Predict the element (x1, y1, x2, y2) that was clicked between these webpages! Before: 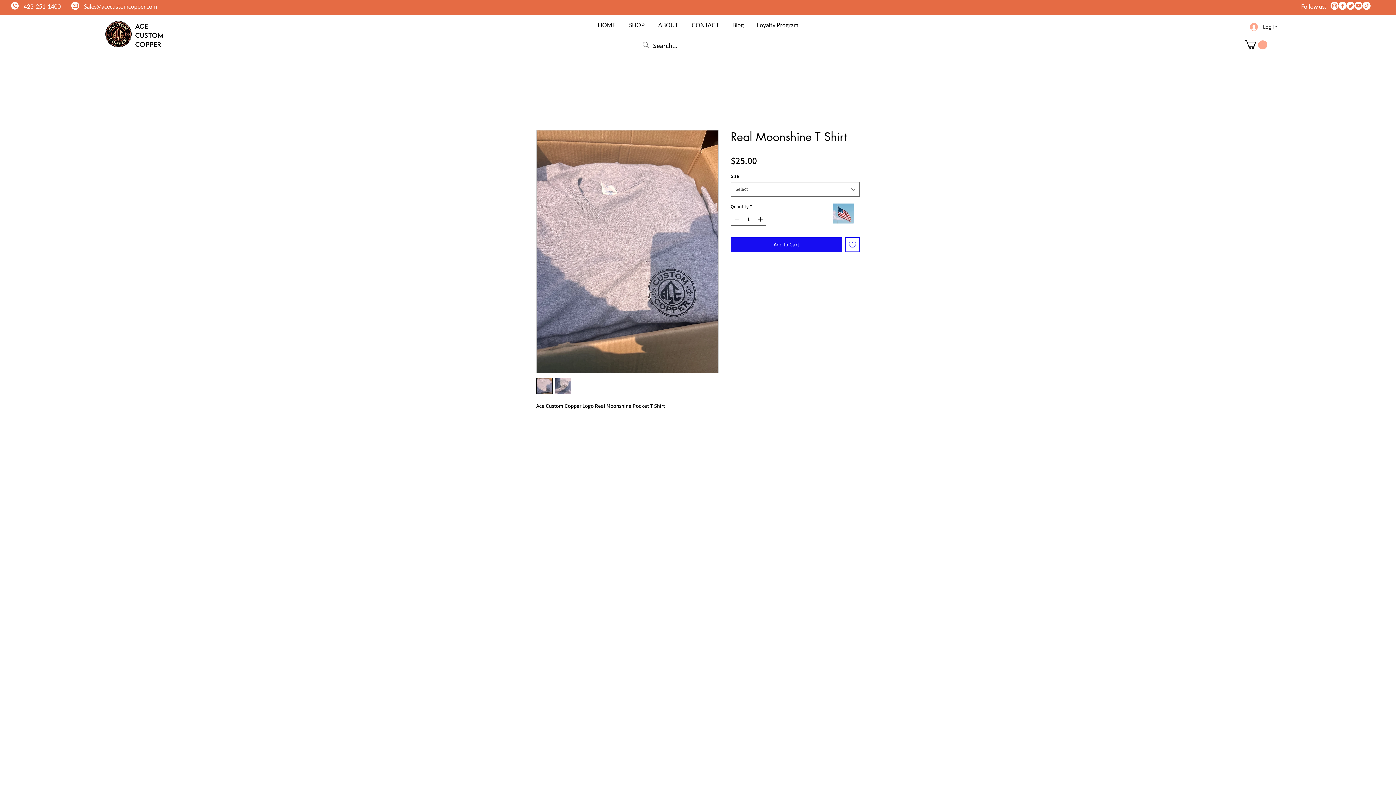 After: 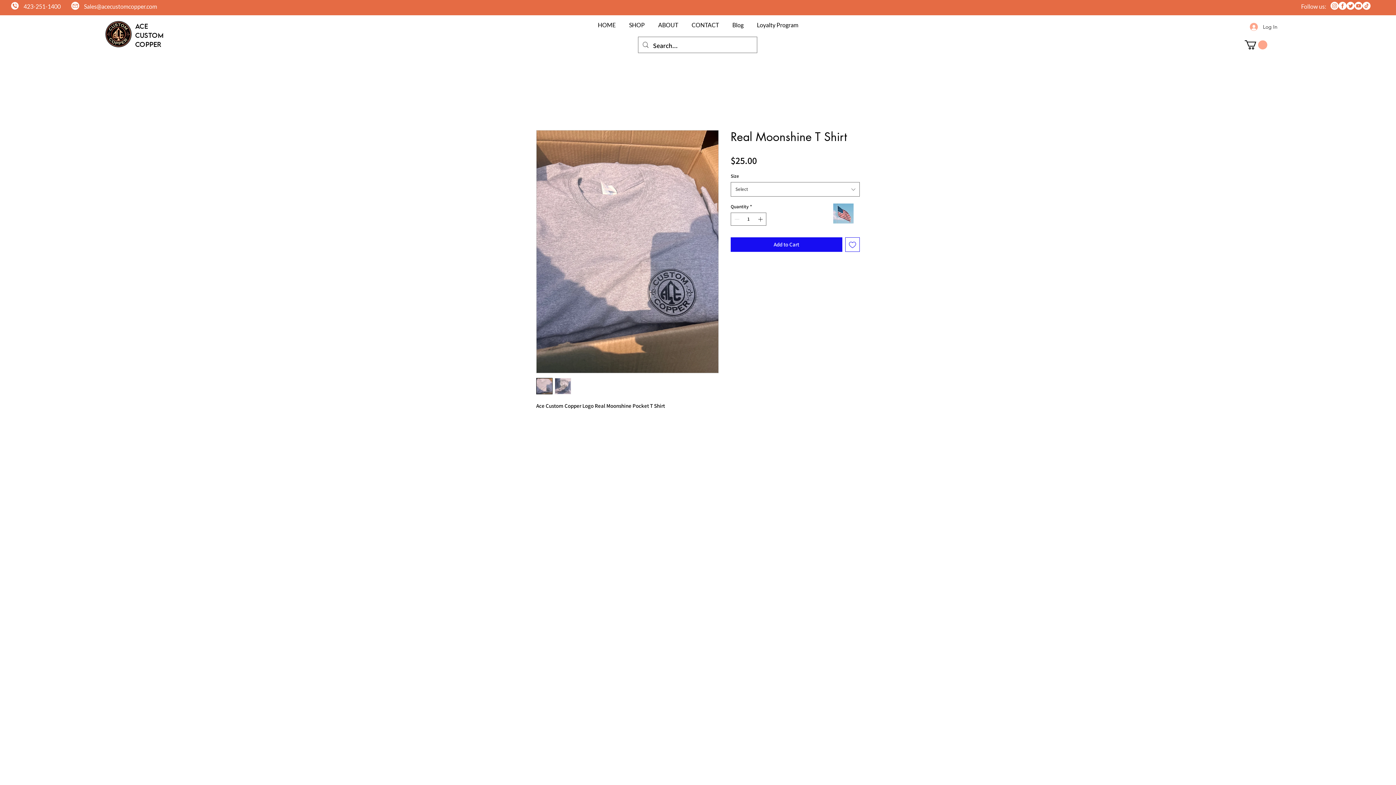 Action: bbox: (10, 1, 18, 9)